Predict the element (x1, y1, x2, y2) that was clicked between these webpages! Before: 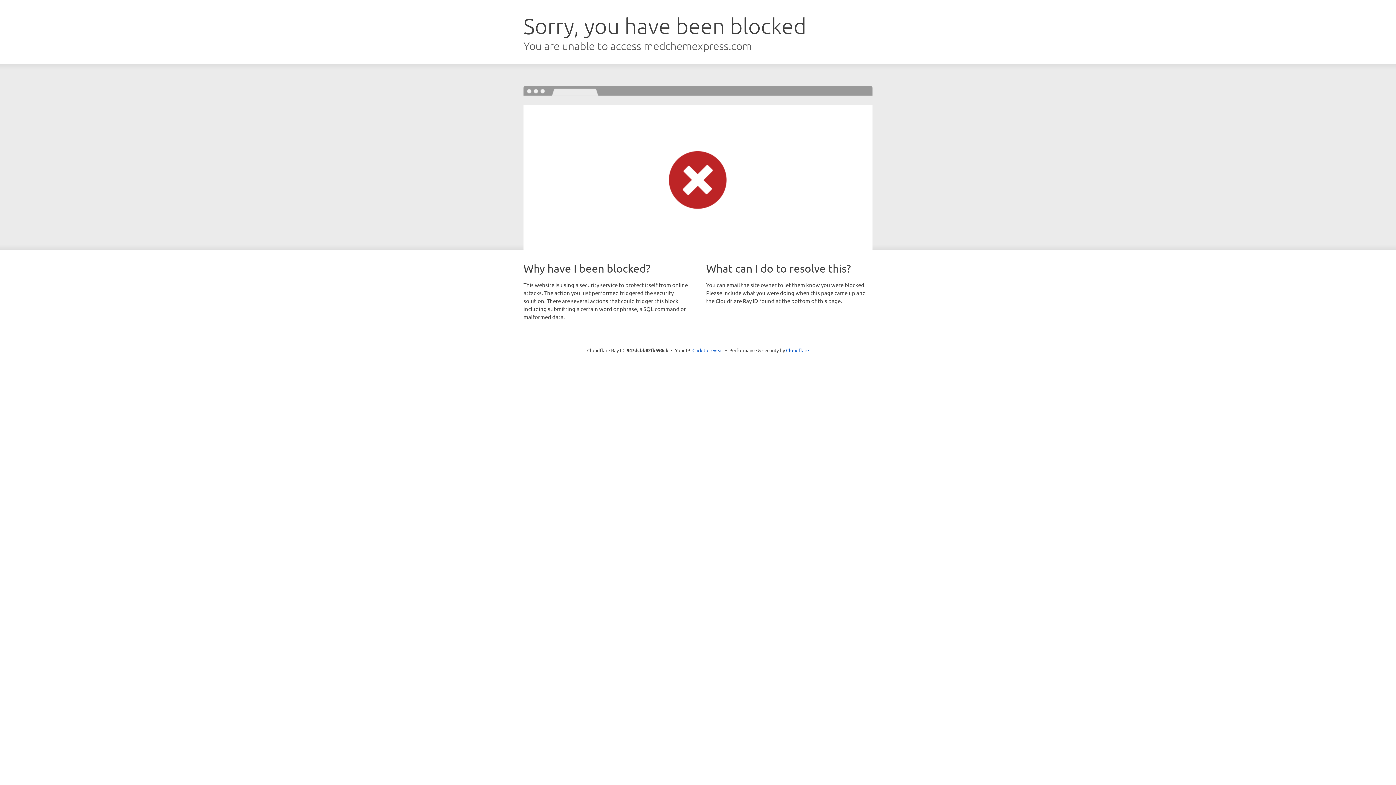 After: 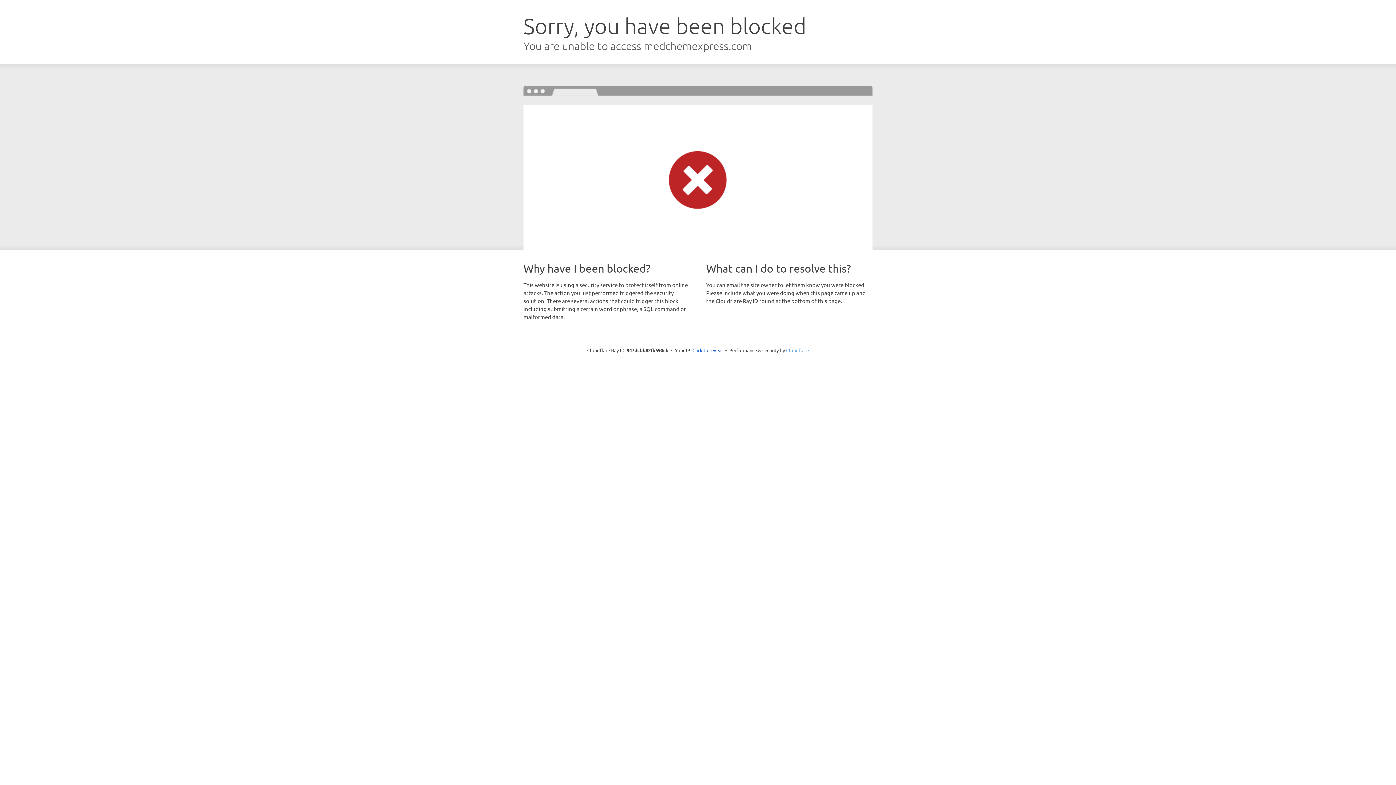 Action: label: Cloudflare bbox: (786, 347, 809, 353)